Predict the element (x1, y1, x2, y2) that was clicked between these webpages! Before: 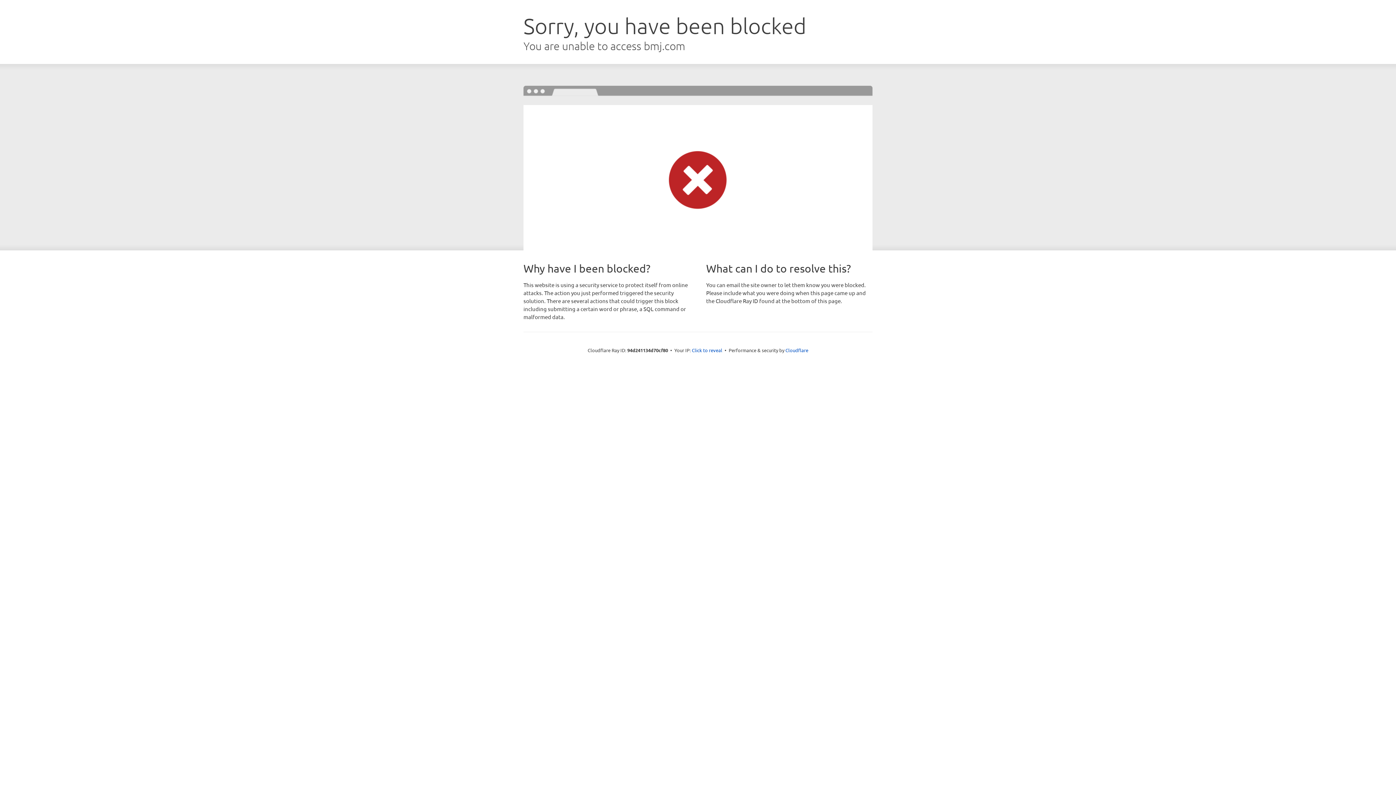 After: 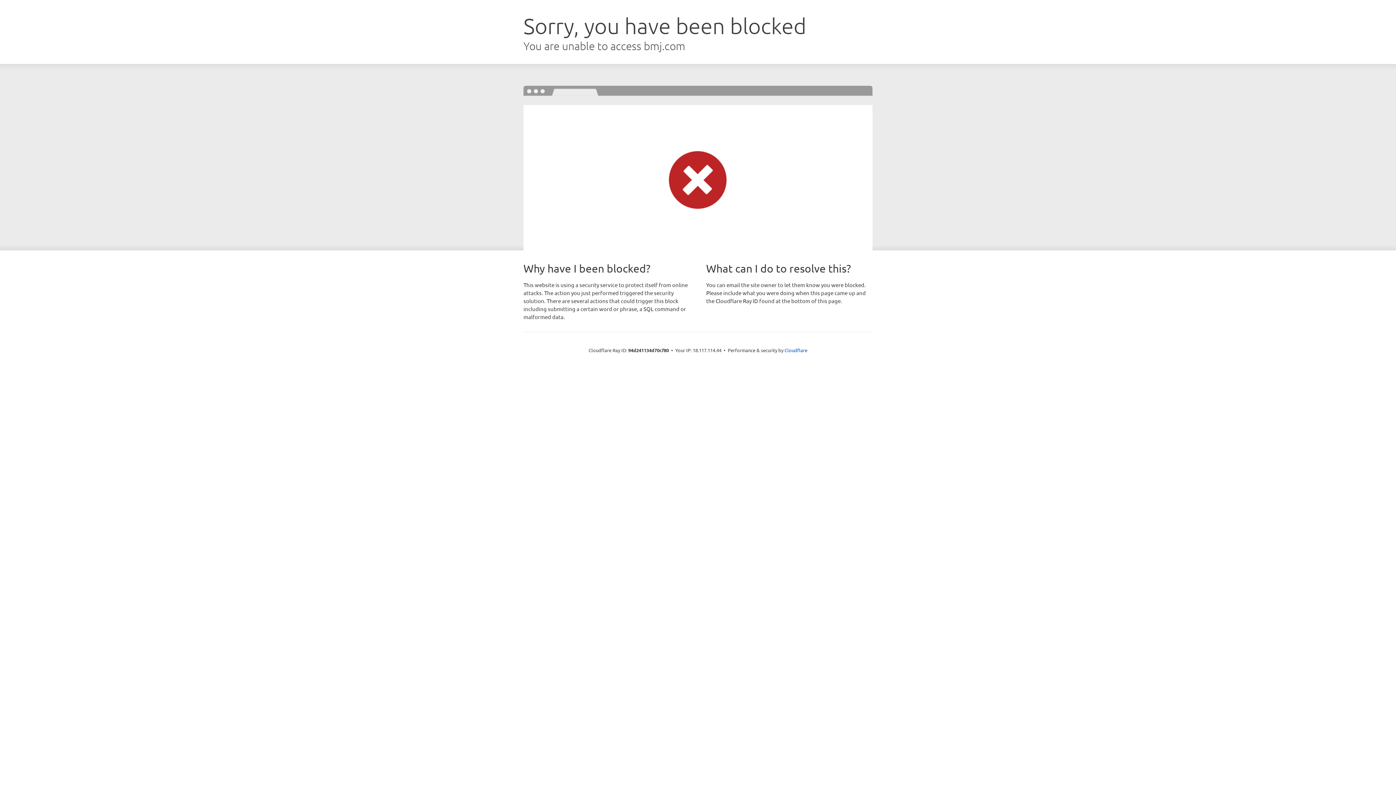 Action: label: Click to reveal bbox: (692, 346, 722, 353)